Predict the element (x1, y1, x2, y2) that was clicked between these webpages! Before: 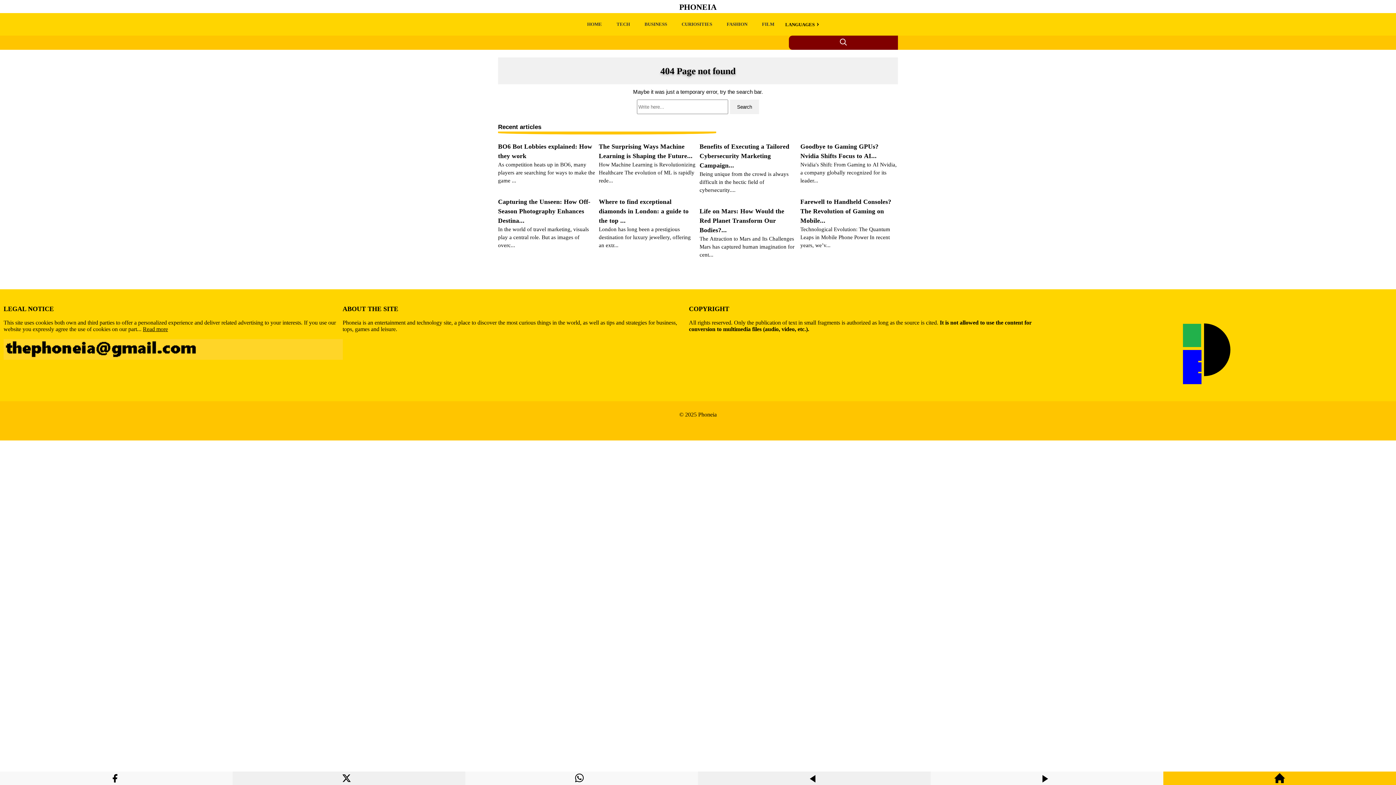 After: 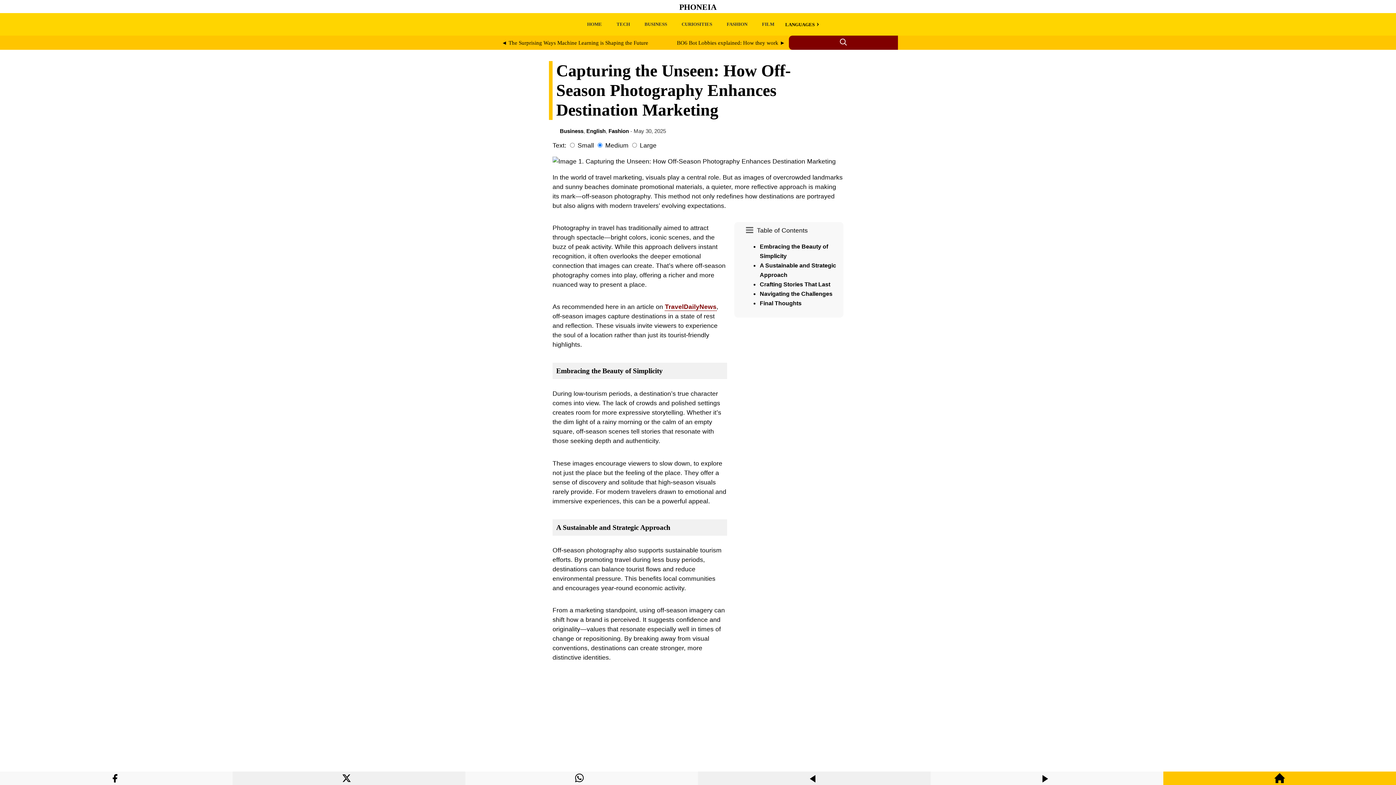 Action: bbox: (498, 198, 590, 224) label: Capturing the Unseen: How Off-Season Photography Enhances Destina...